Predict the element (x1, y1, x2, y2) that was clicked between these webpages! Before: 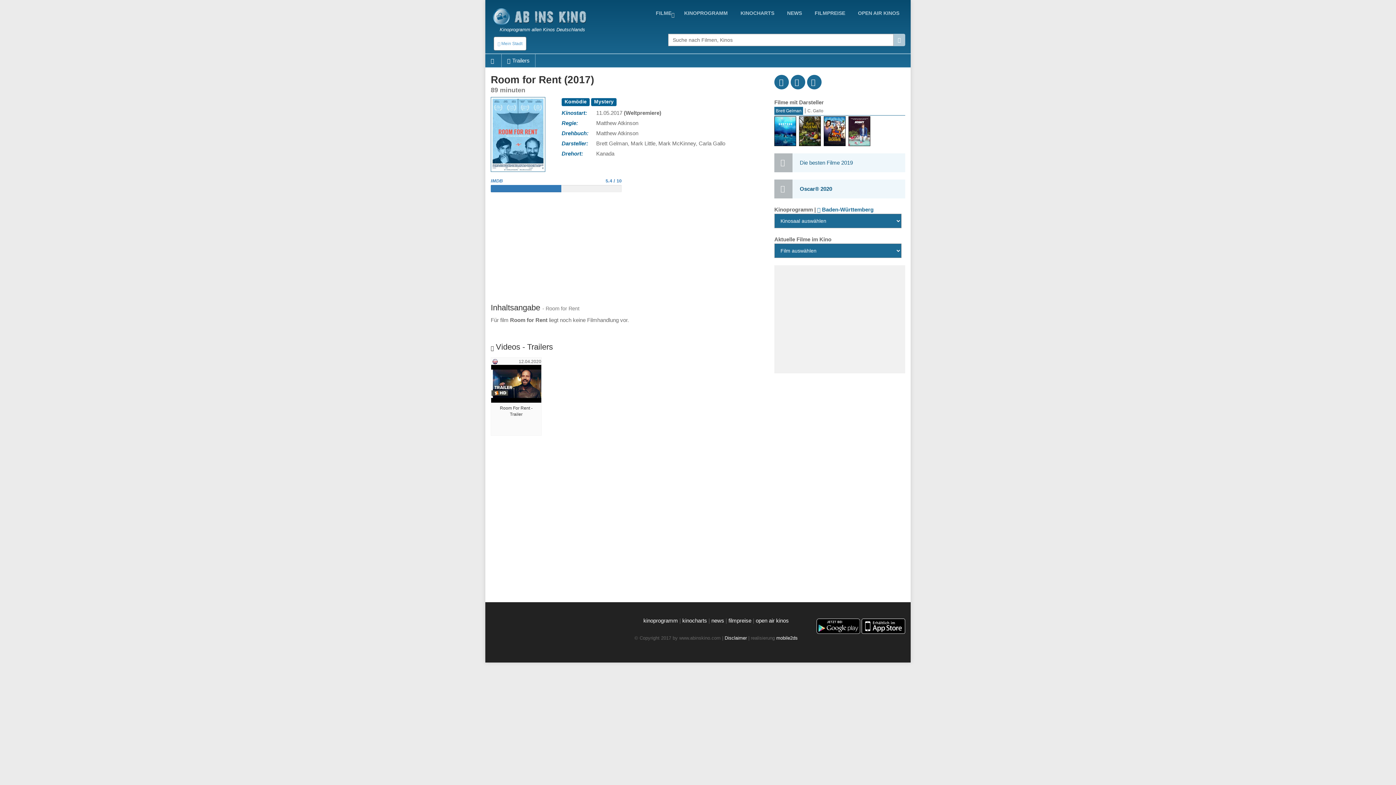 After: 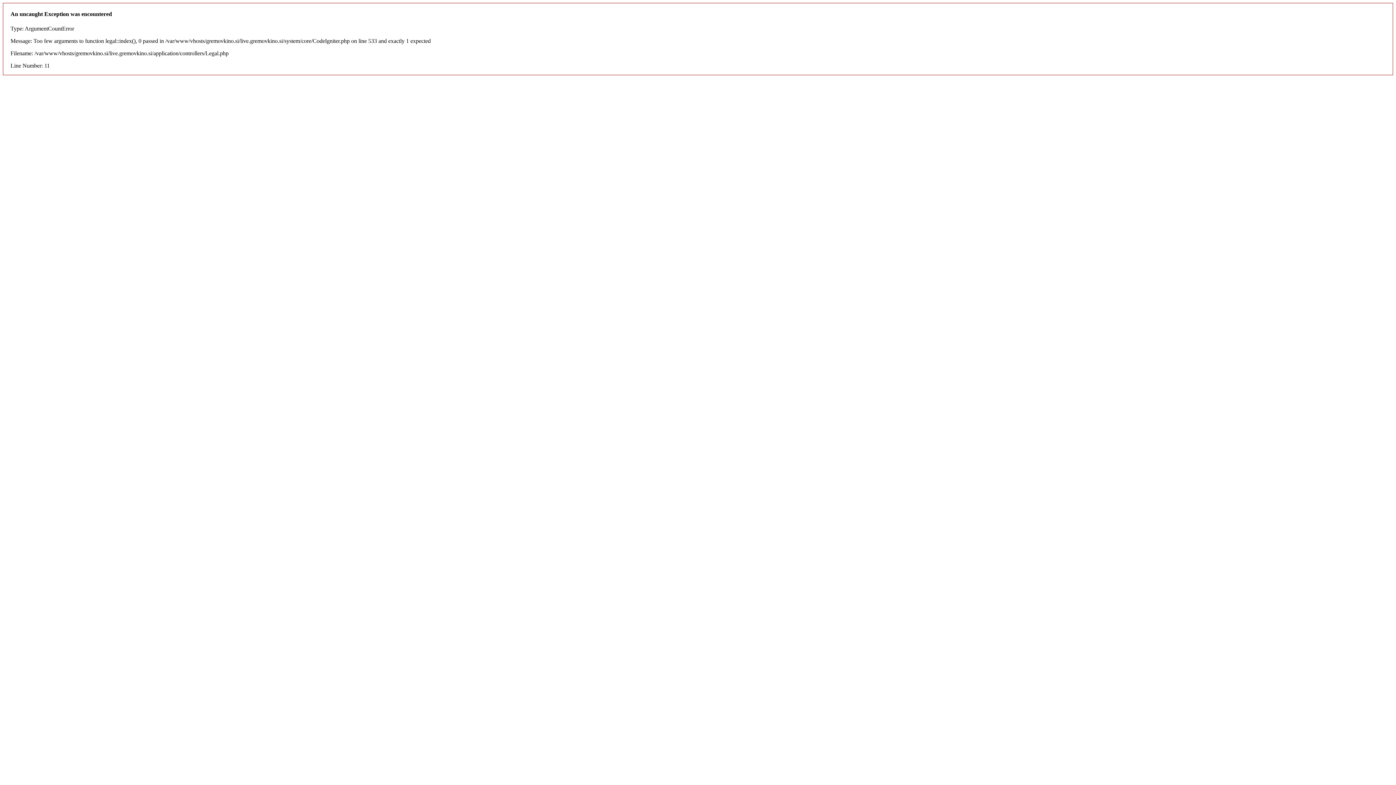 Action: bbox: (724, 635, 747, 641) label: Disclaimer